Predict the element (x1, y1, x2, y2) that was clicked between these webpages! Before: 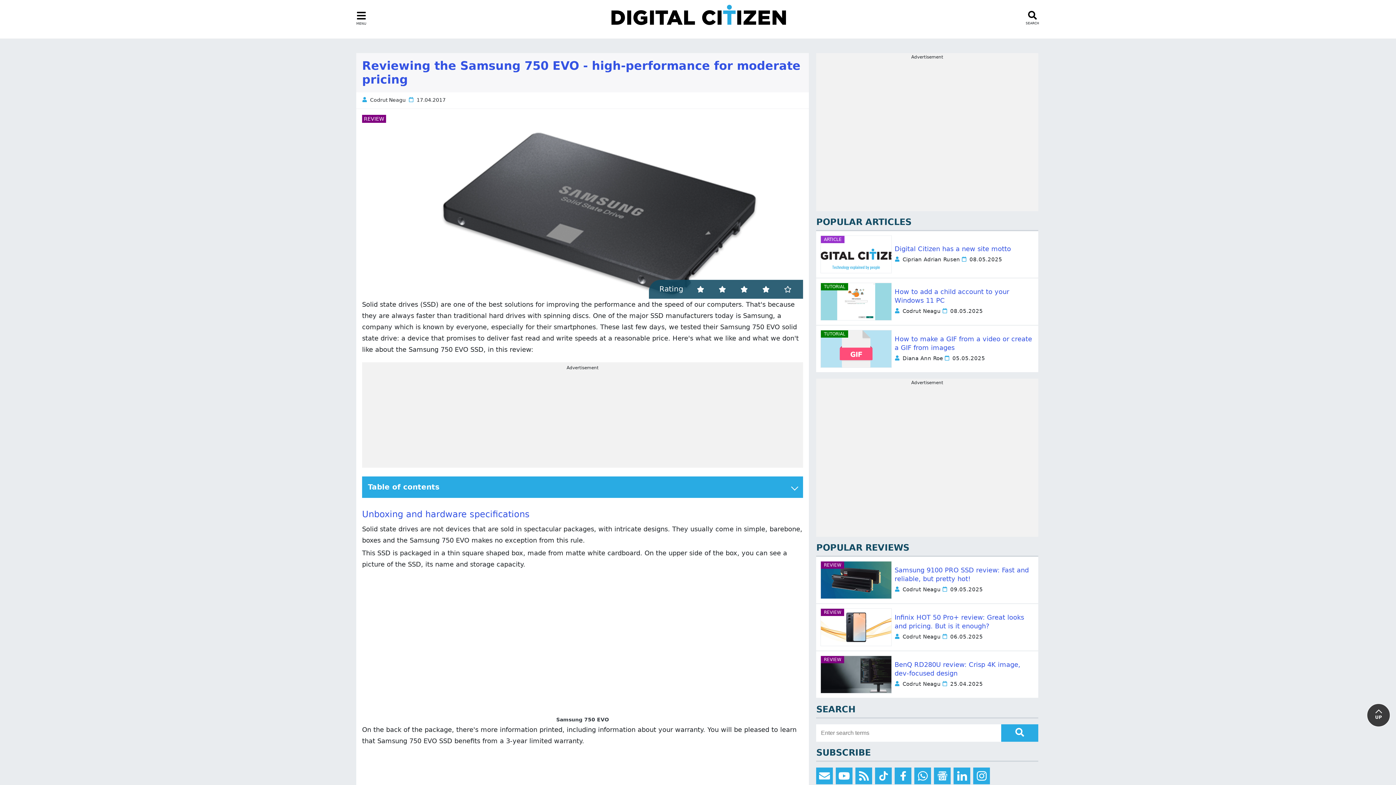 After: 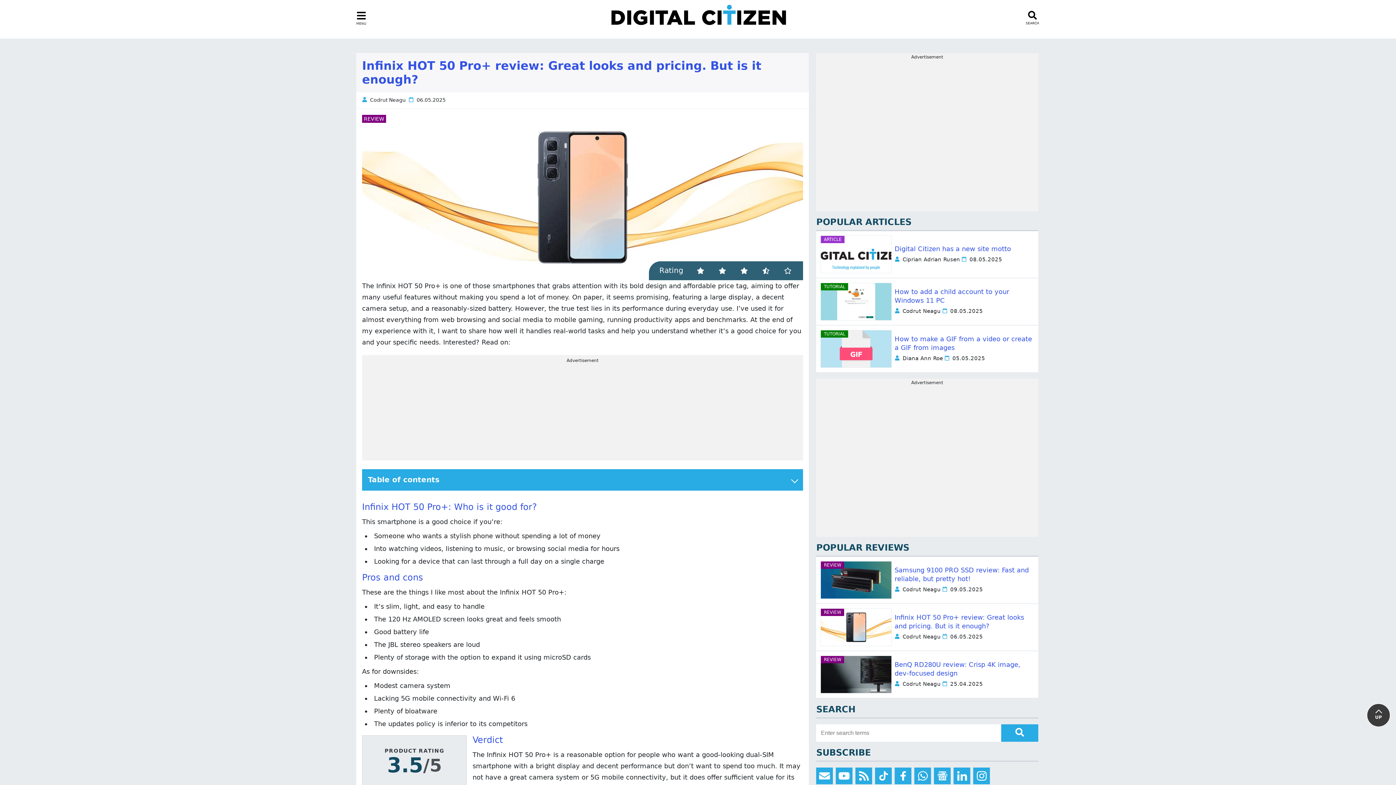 Action: label: REVIEW bbox: (820, 608, 891, 646)